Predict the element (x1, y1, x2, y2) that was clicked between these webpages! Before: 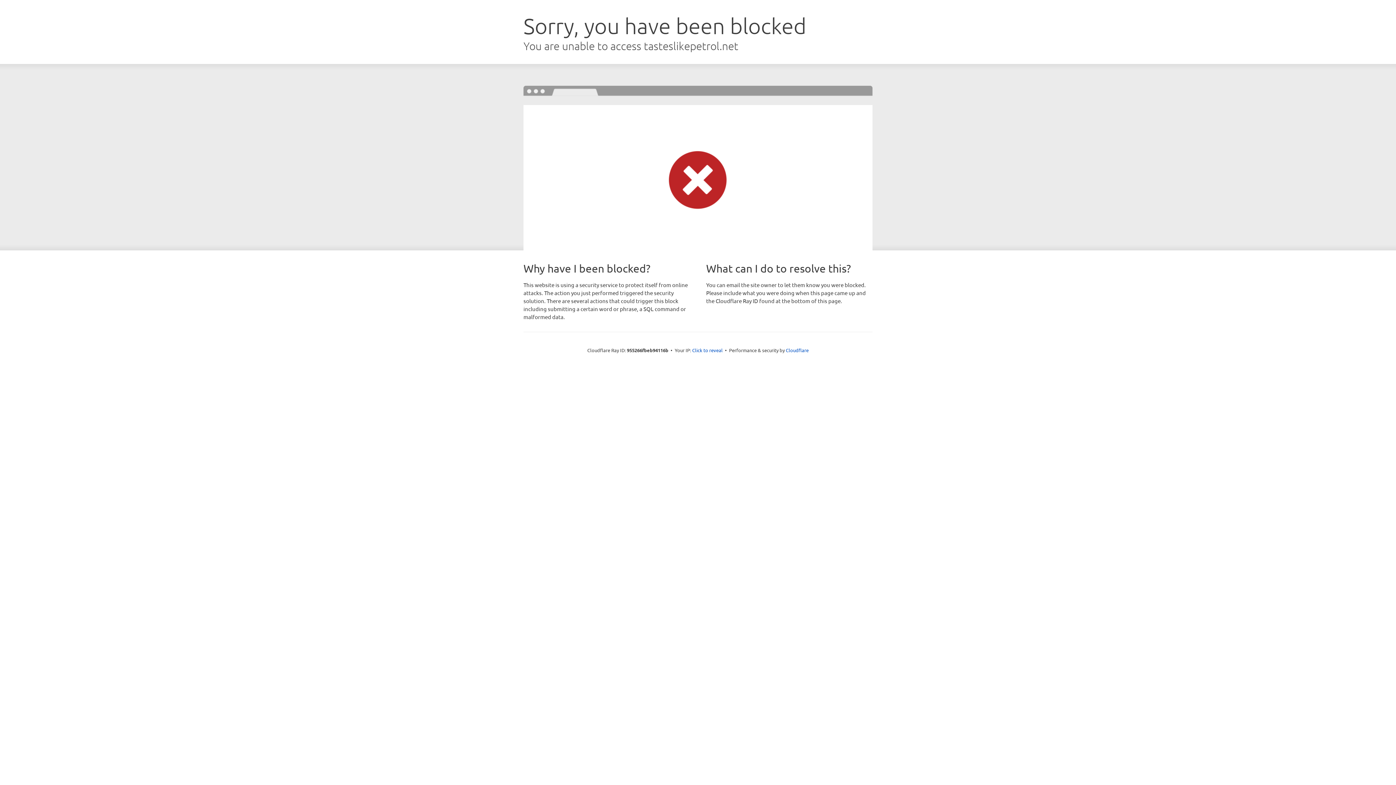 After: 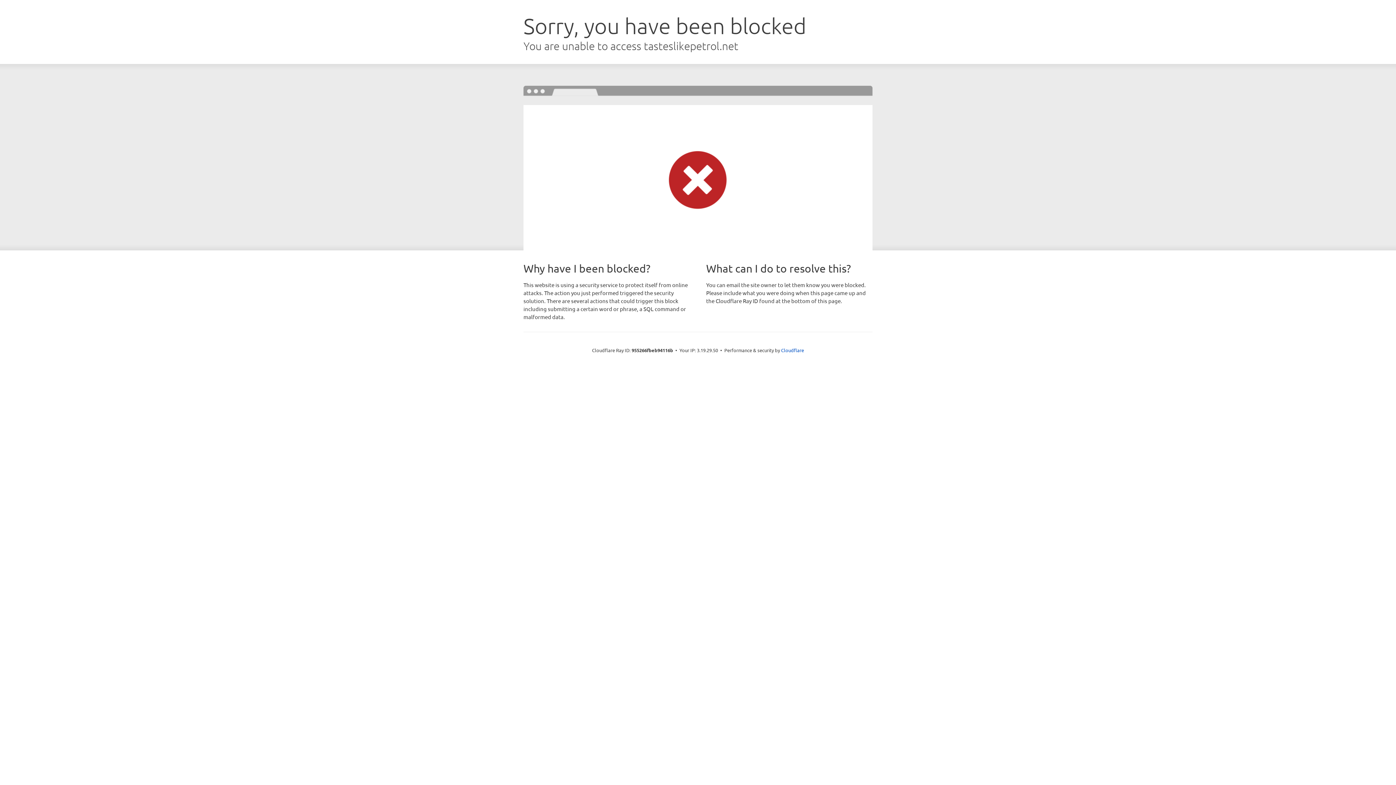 Action: label: Click to reveal bbox: (692, 346, 722, 353)